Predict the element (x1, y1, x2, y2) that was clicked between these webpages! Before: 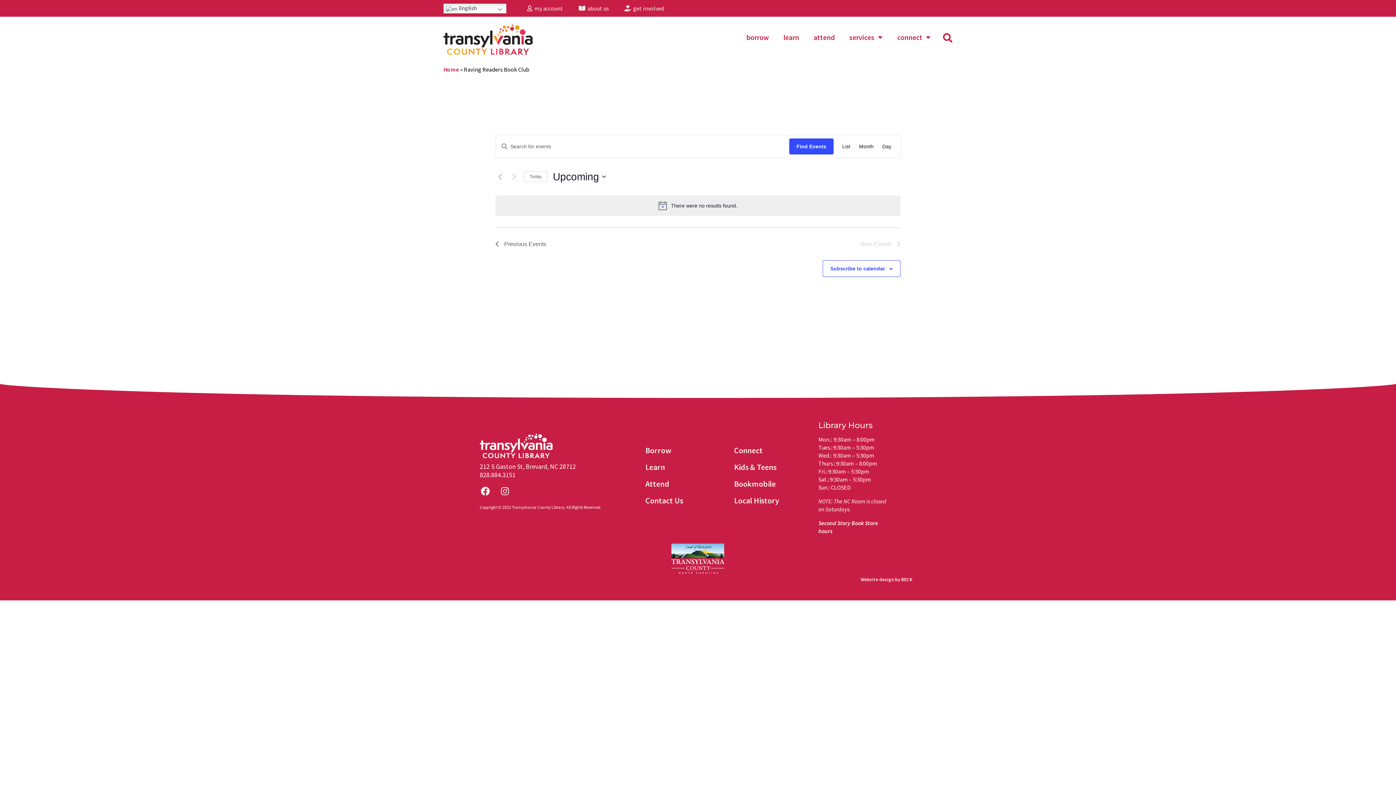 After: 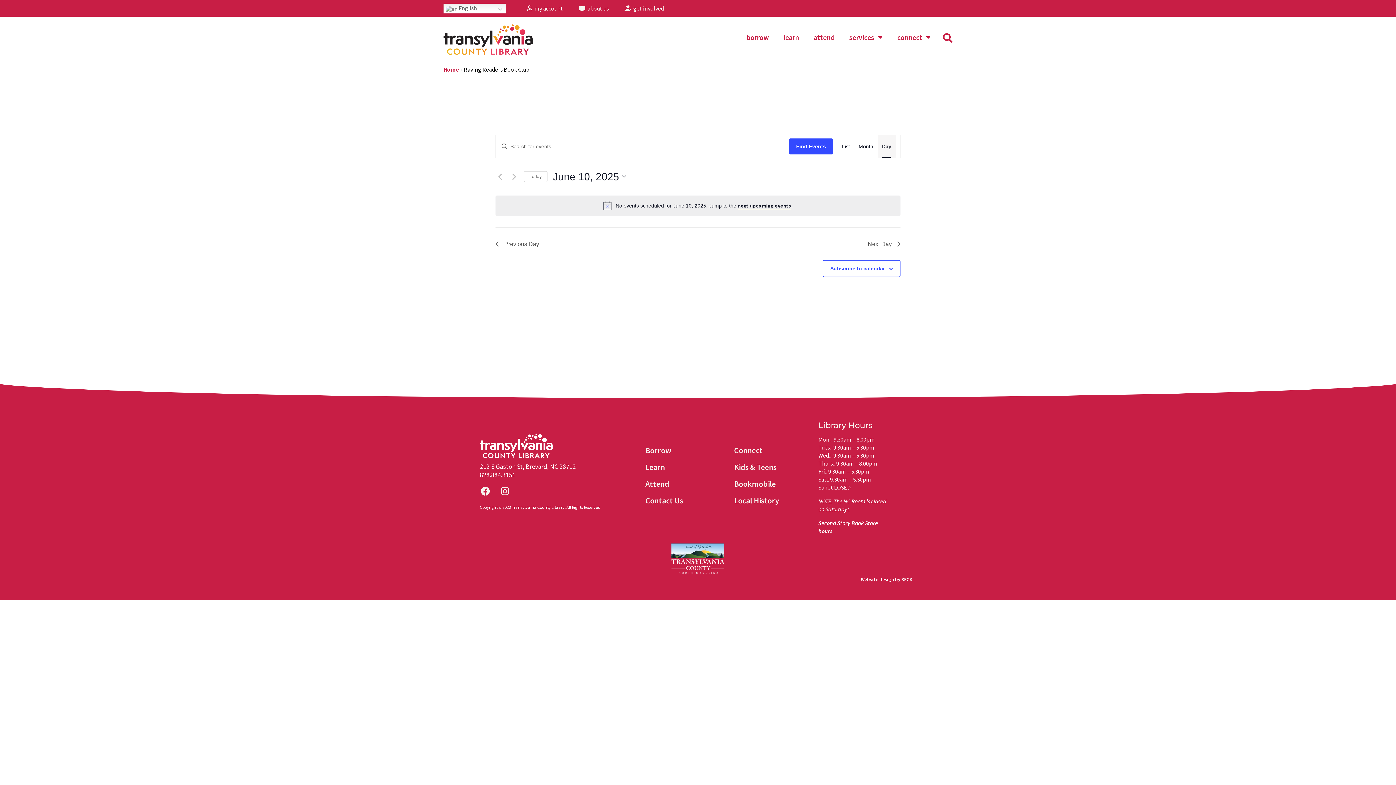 Action: bbox: (882, 135, 891, 157) label: Display Events in Day View